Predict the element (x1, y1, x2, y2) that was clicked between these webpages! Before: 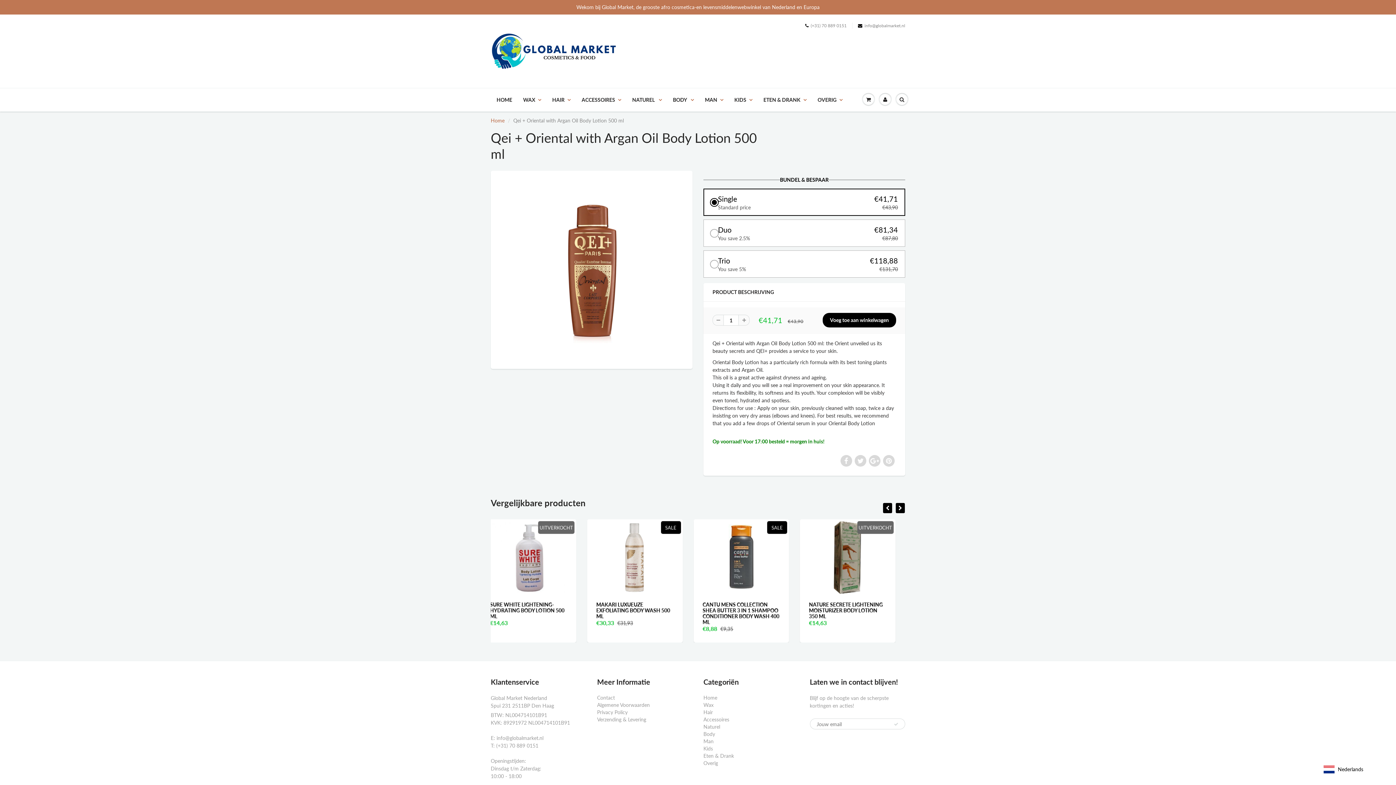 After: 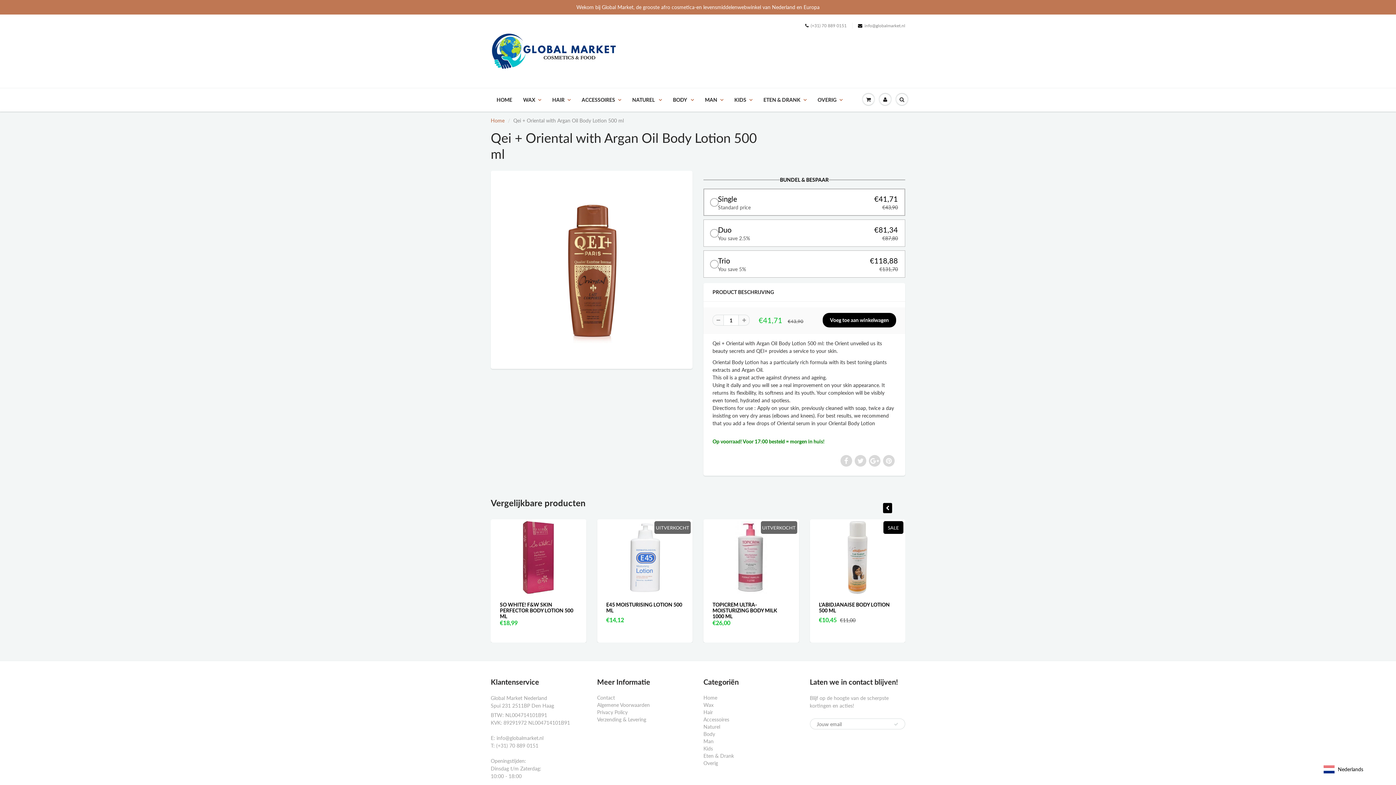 Action: label: Single
Standard price
€41,71
€43,90 bbox: (710, 192, 898, 212)